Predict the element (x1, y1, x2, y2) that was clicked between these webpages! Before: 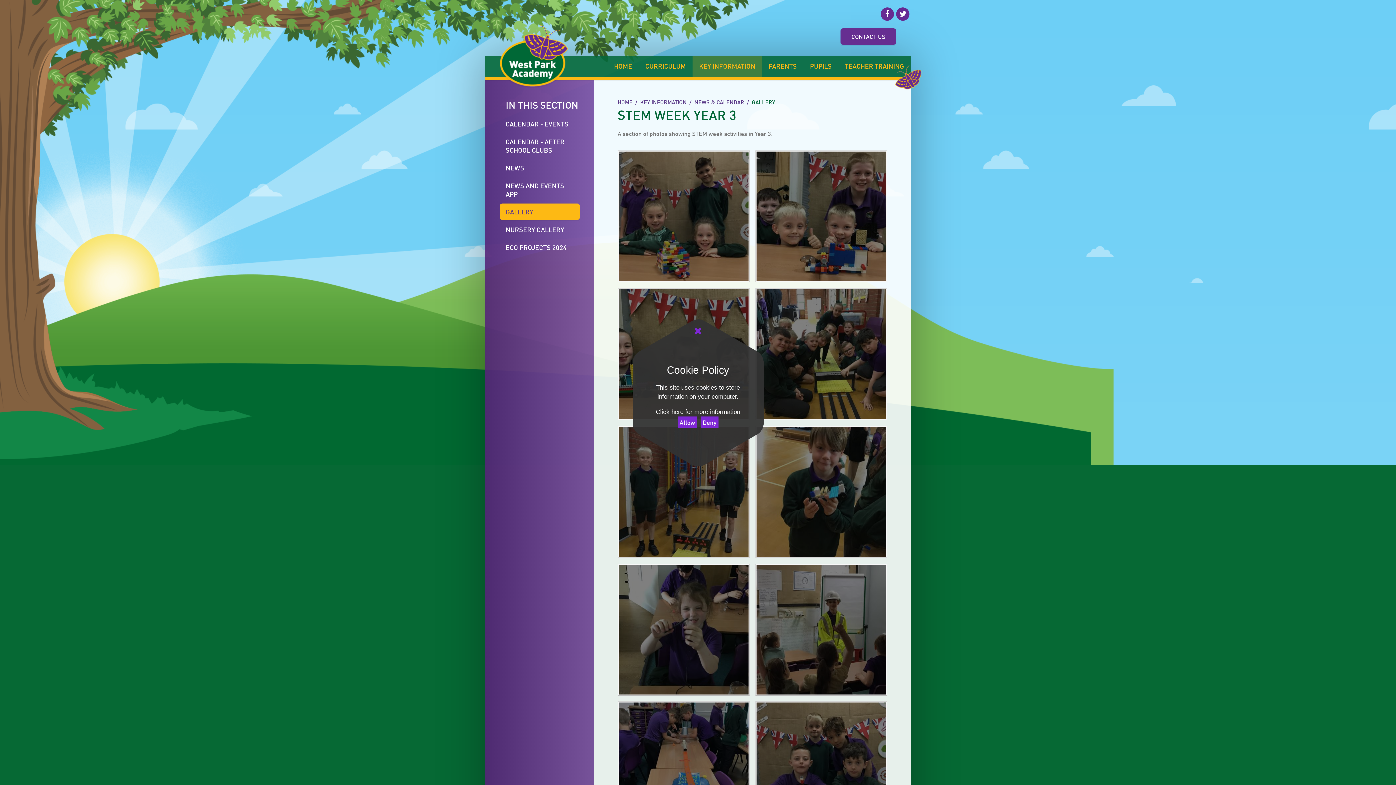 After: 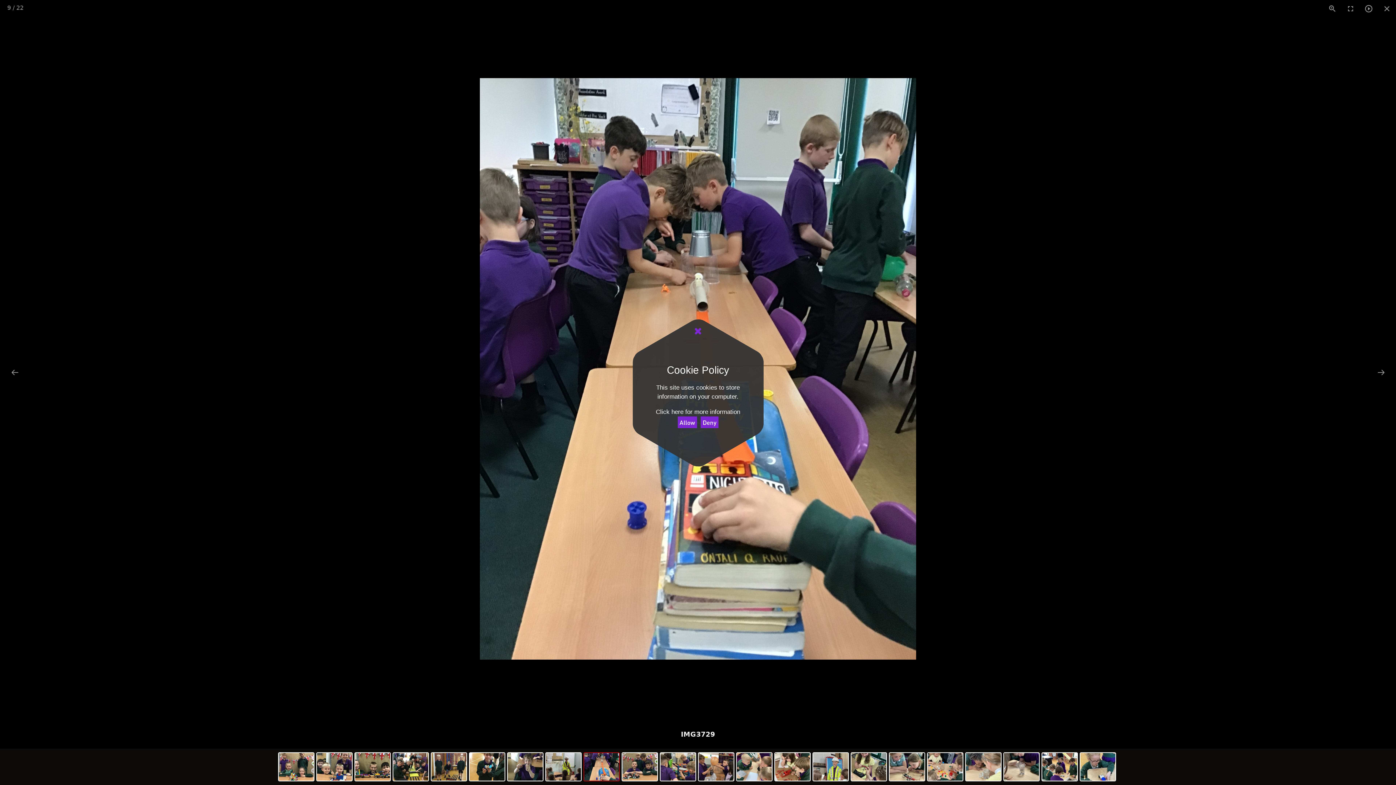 Action: bbox: (618, 702, 748, 832)